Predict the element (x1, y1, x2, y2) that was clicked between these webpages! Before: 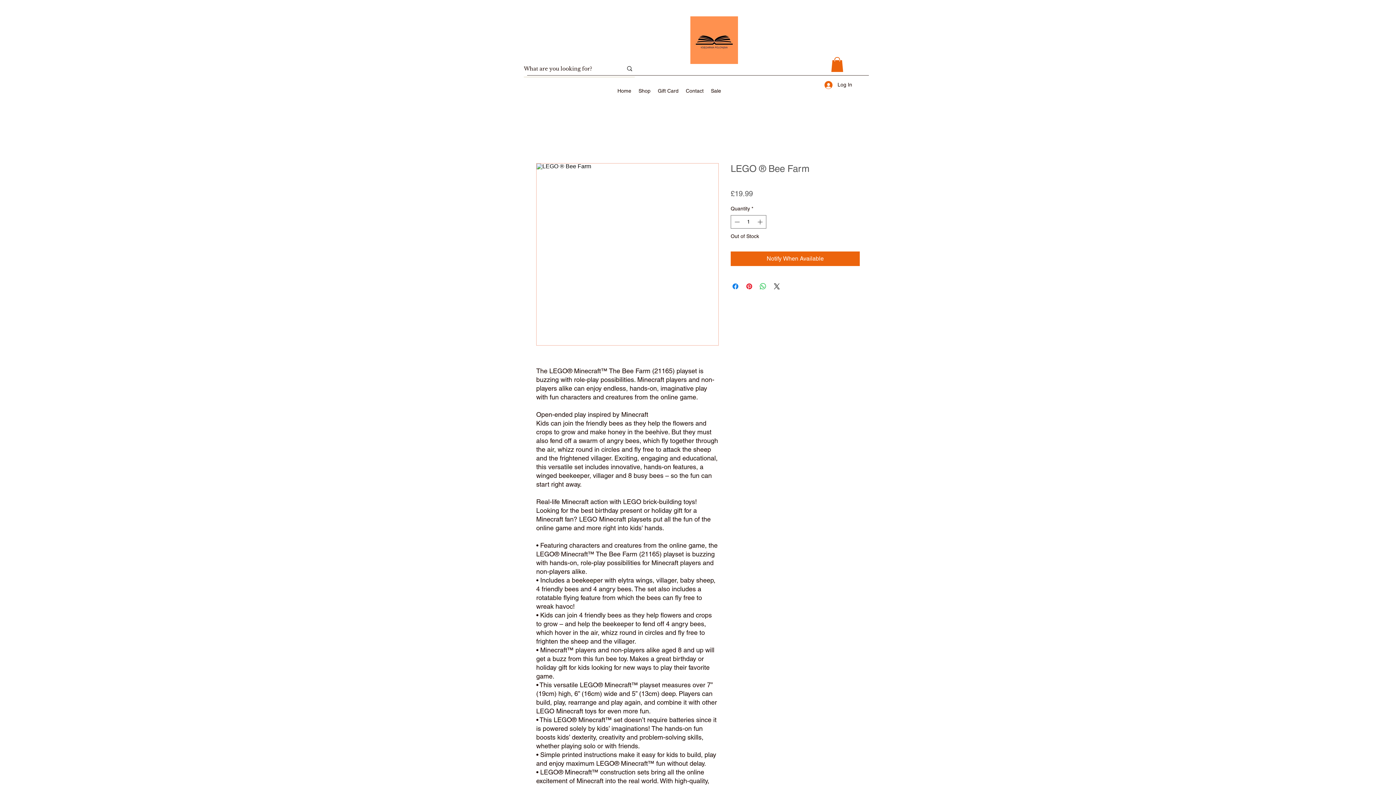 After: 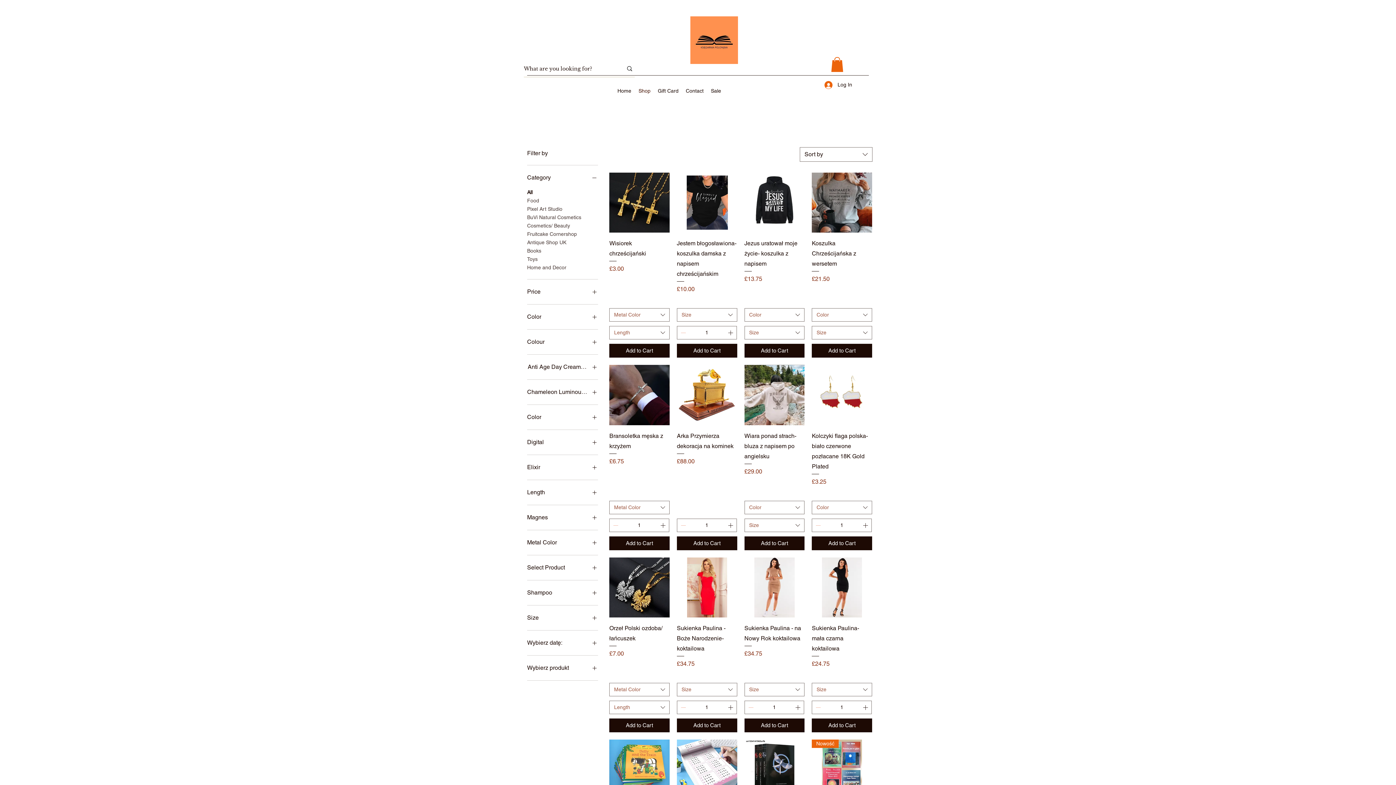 Action: label: Shop bbox: (635, 79, 654, 101)